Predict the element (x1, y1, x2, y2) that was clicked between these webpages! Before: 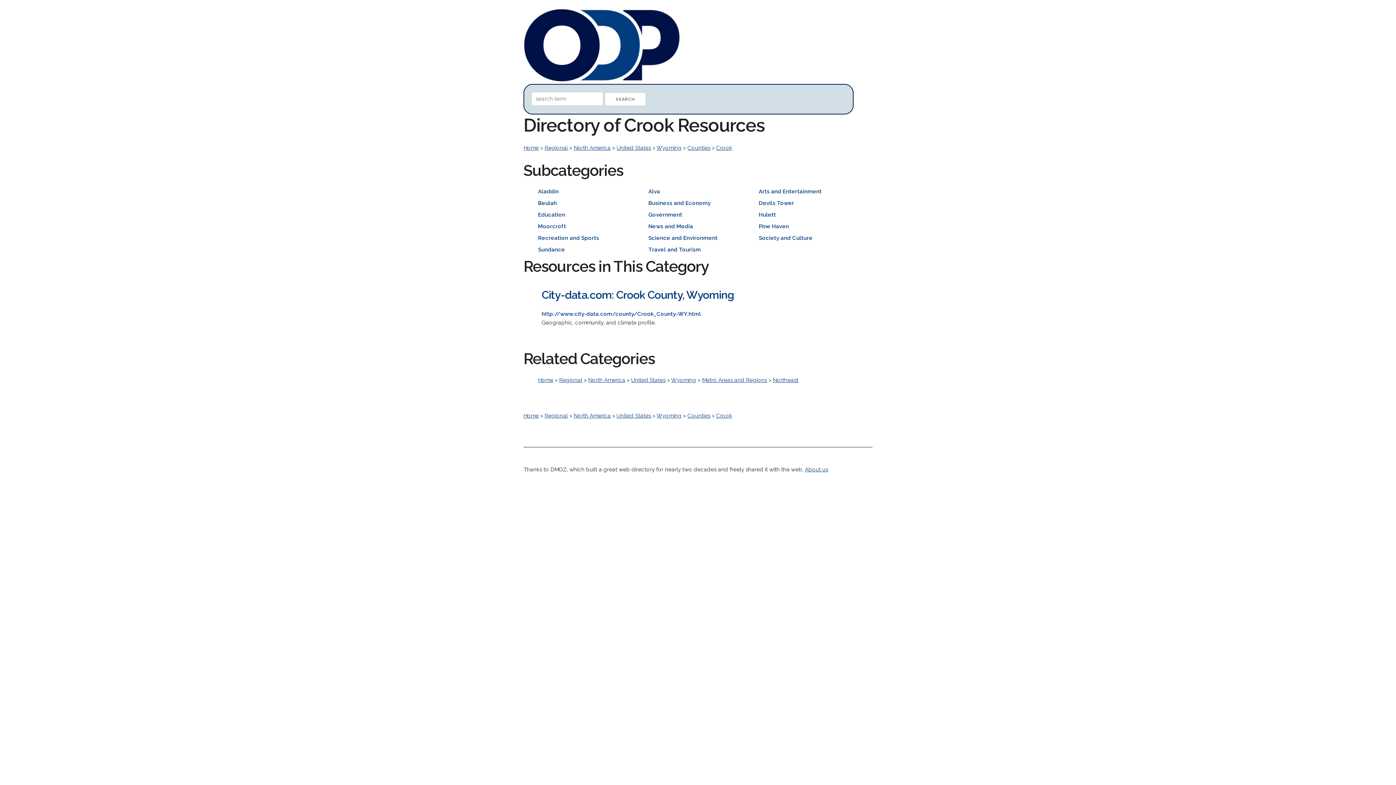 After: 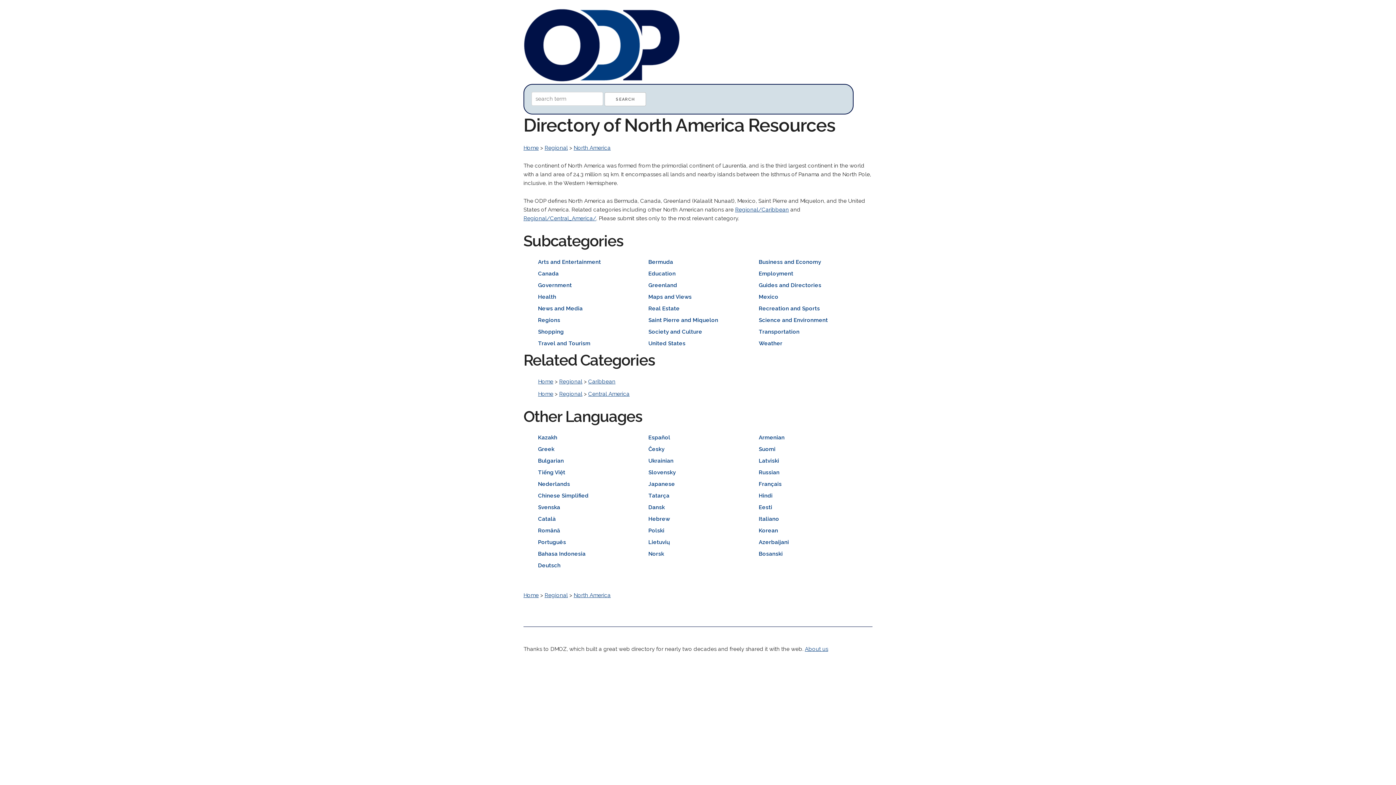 Action: bbox: (573, 144, 610, 151) label: North America